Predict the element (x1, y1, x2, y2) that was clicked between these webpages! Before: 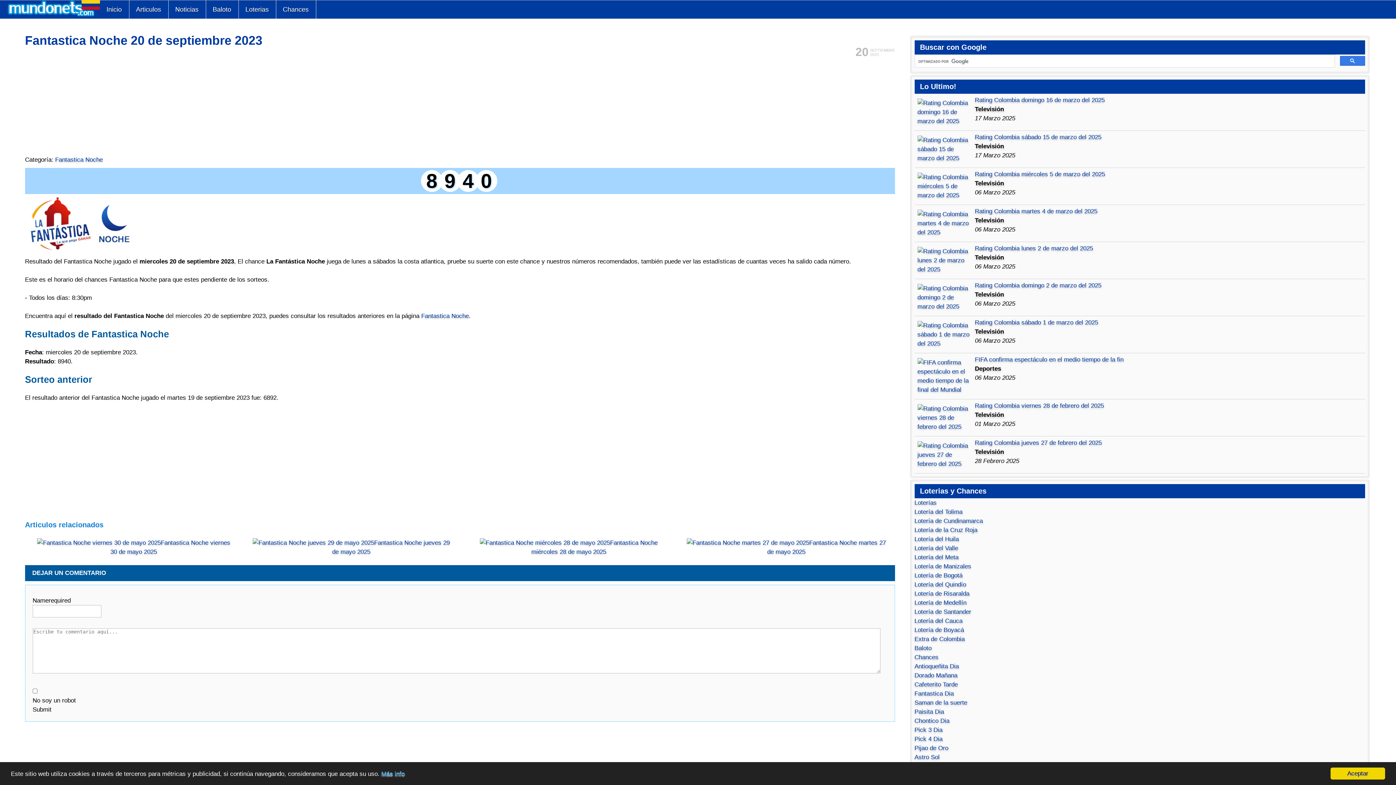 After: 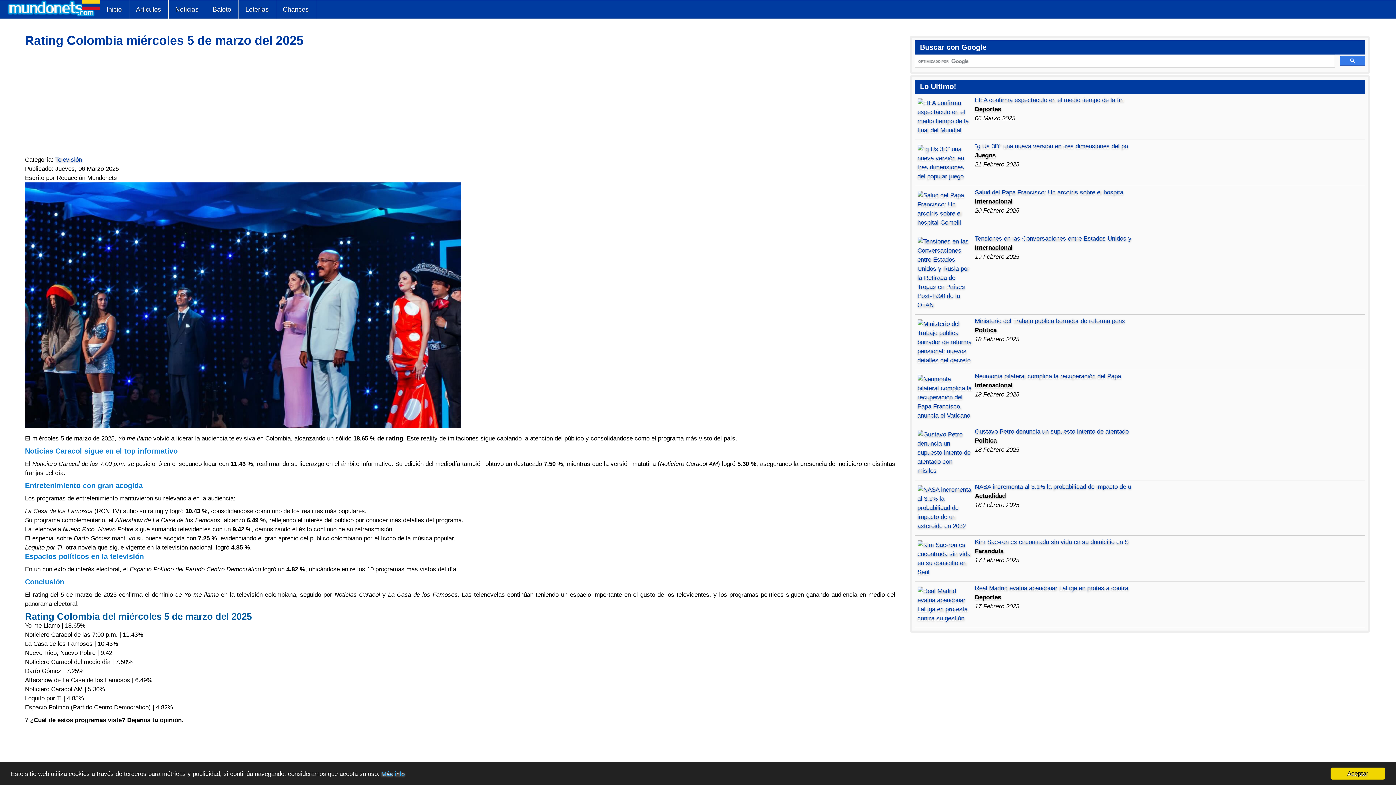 Action: bbox: (917, 191, 972, 198)